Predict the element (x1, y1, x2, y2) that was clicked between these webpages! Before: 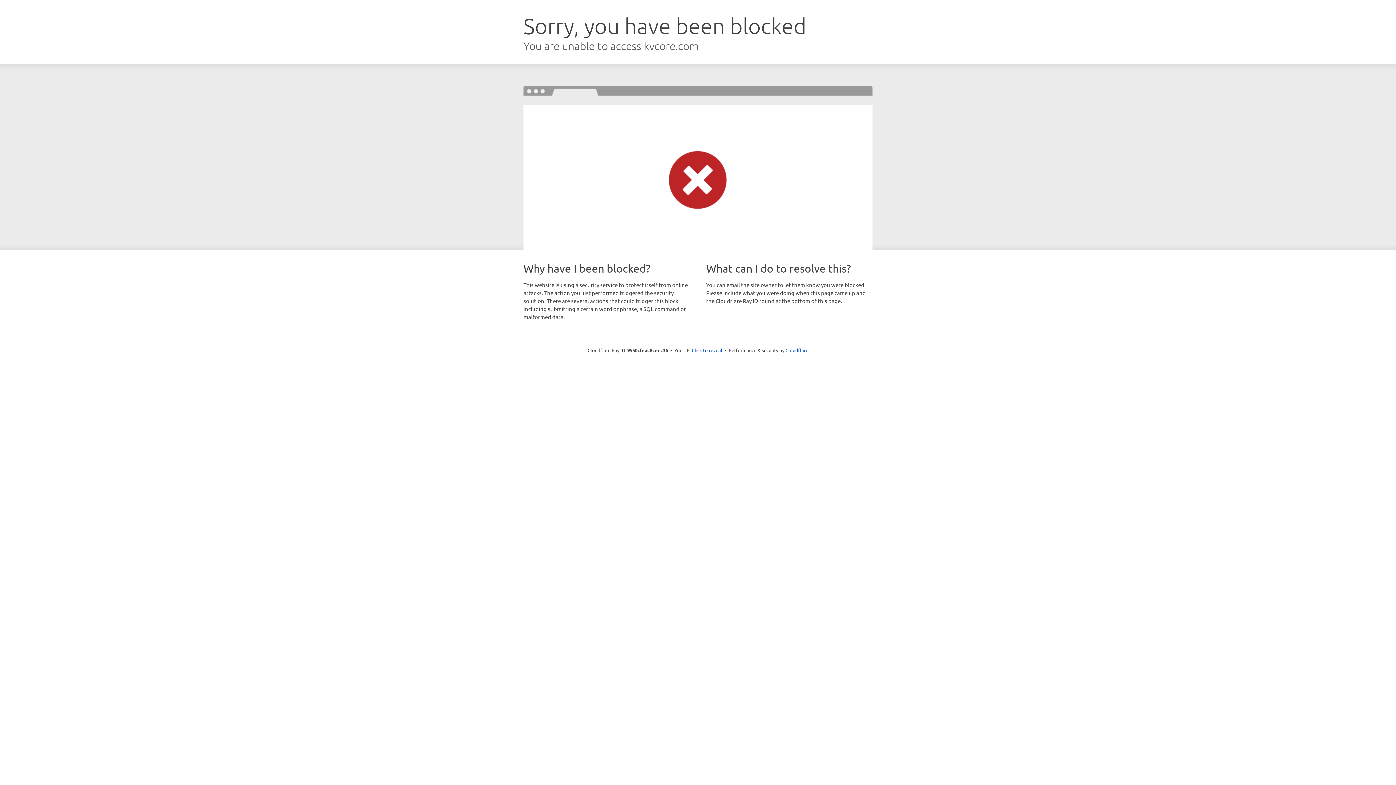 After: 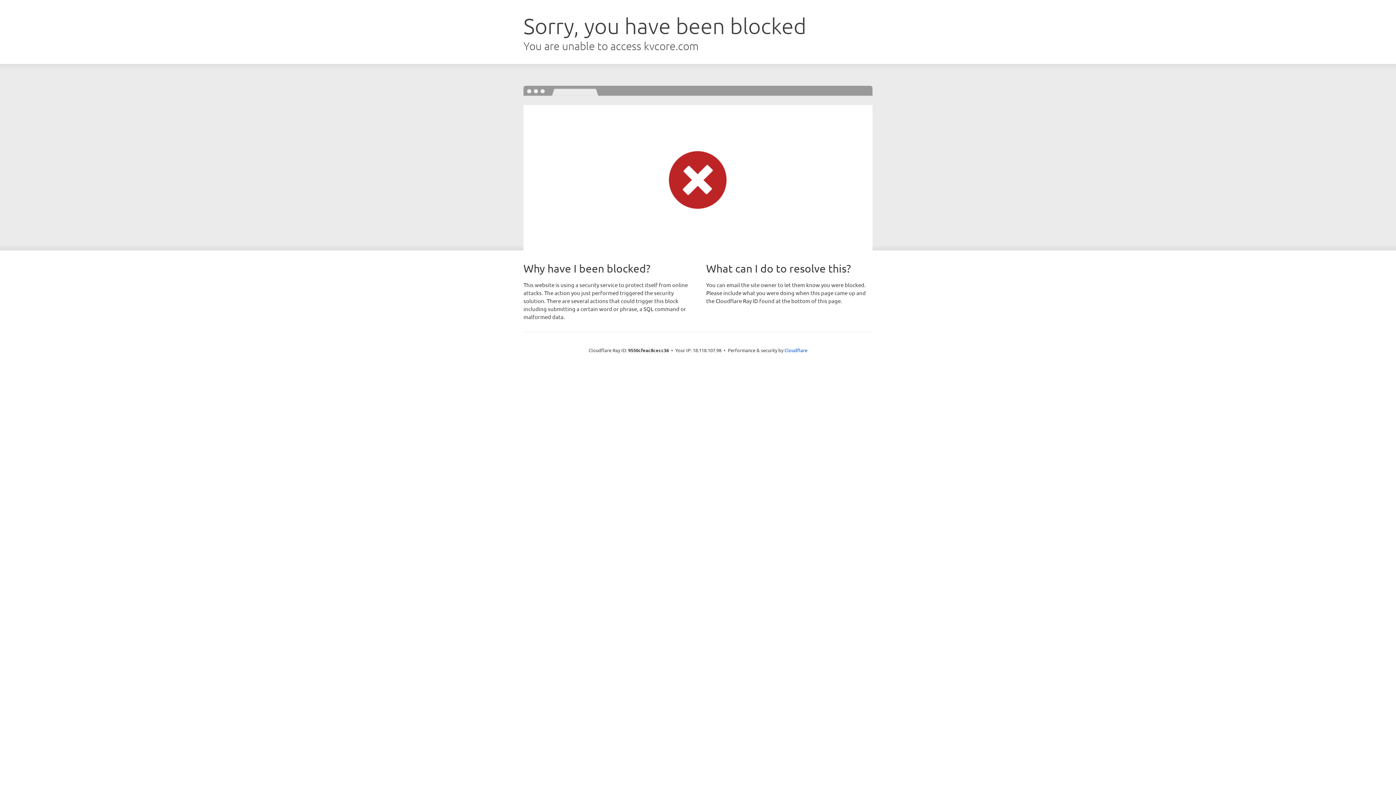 Action: bbox: (692, 346, 722, 353) label: Click to reveal